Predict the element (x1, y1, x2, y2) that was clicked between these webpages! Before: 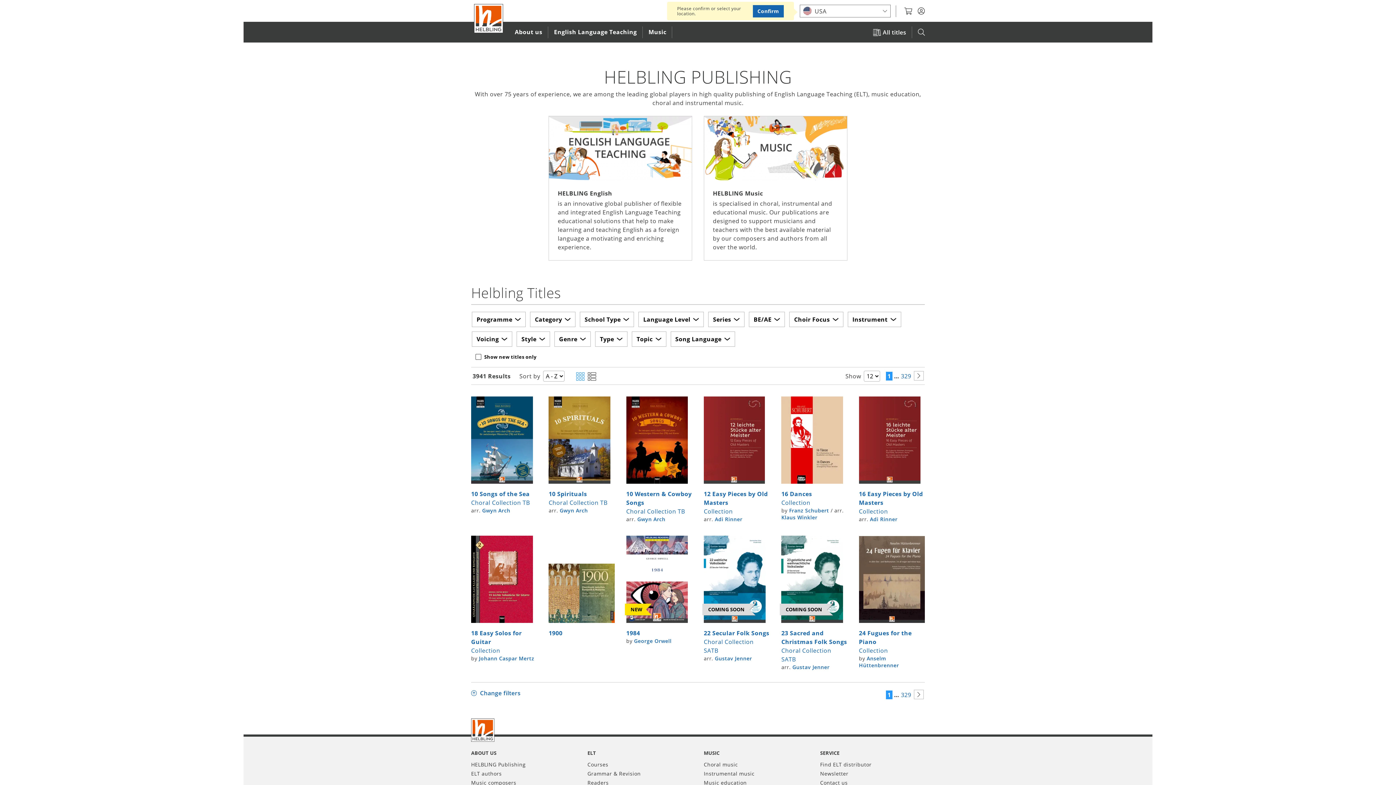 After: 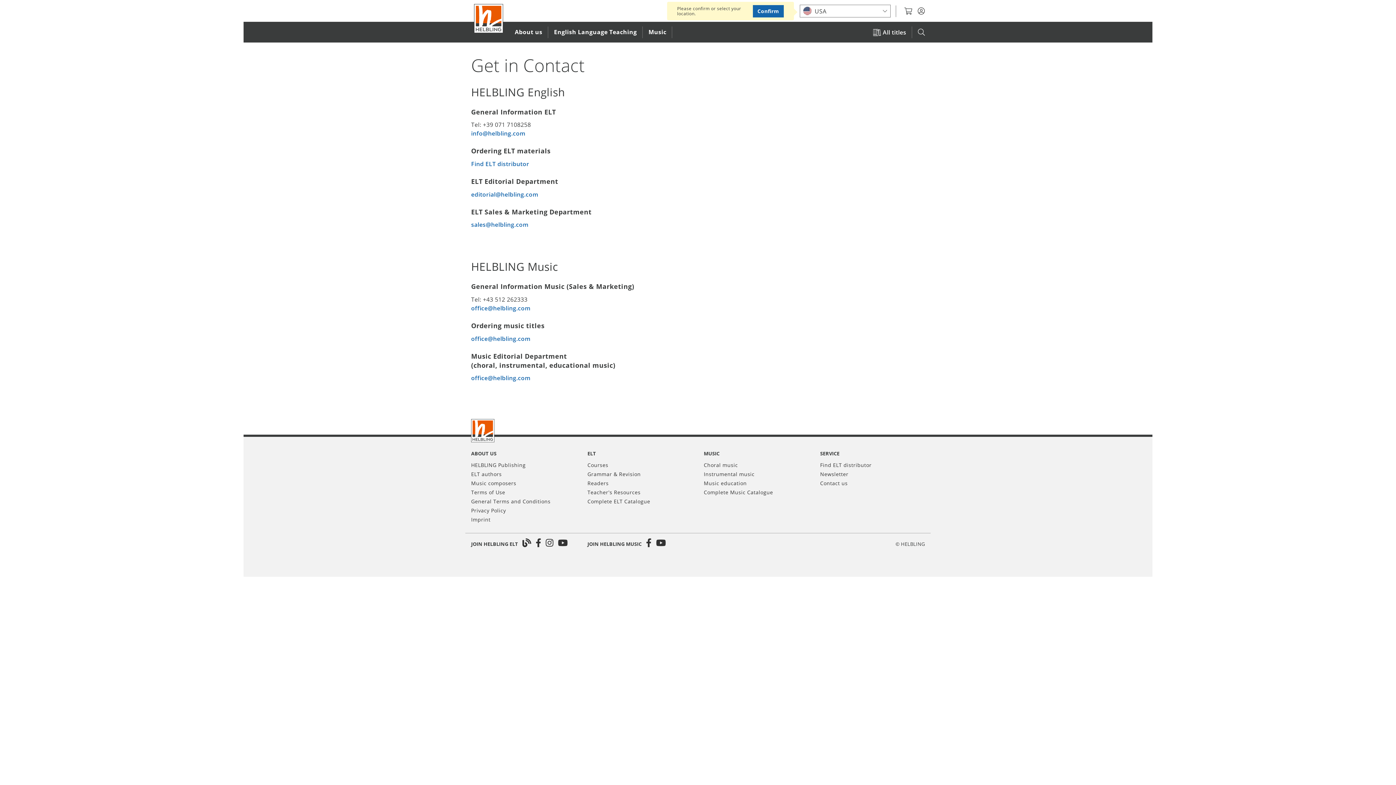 Action: bbox: (820, 779, 847, 786) label: Contact us